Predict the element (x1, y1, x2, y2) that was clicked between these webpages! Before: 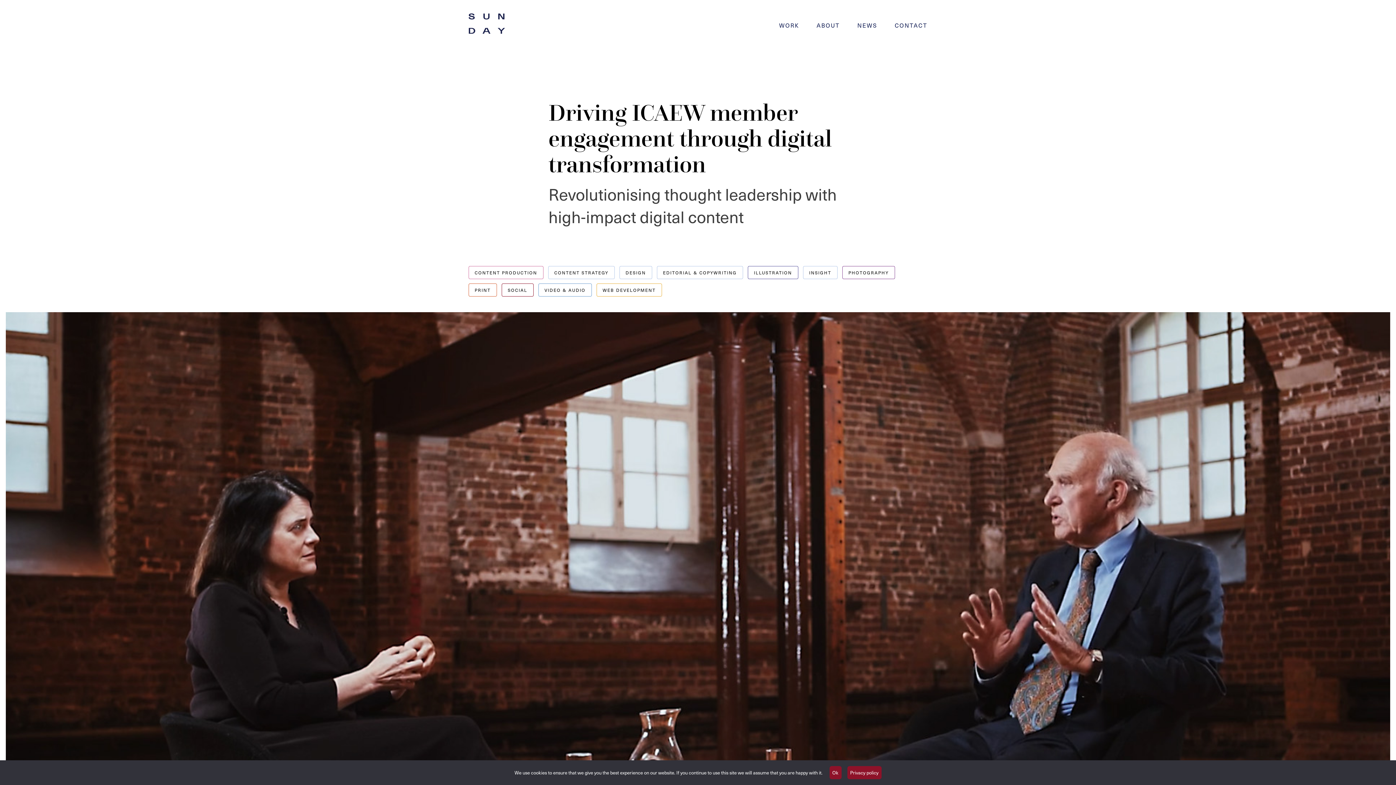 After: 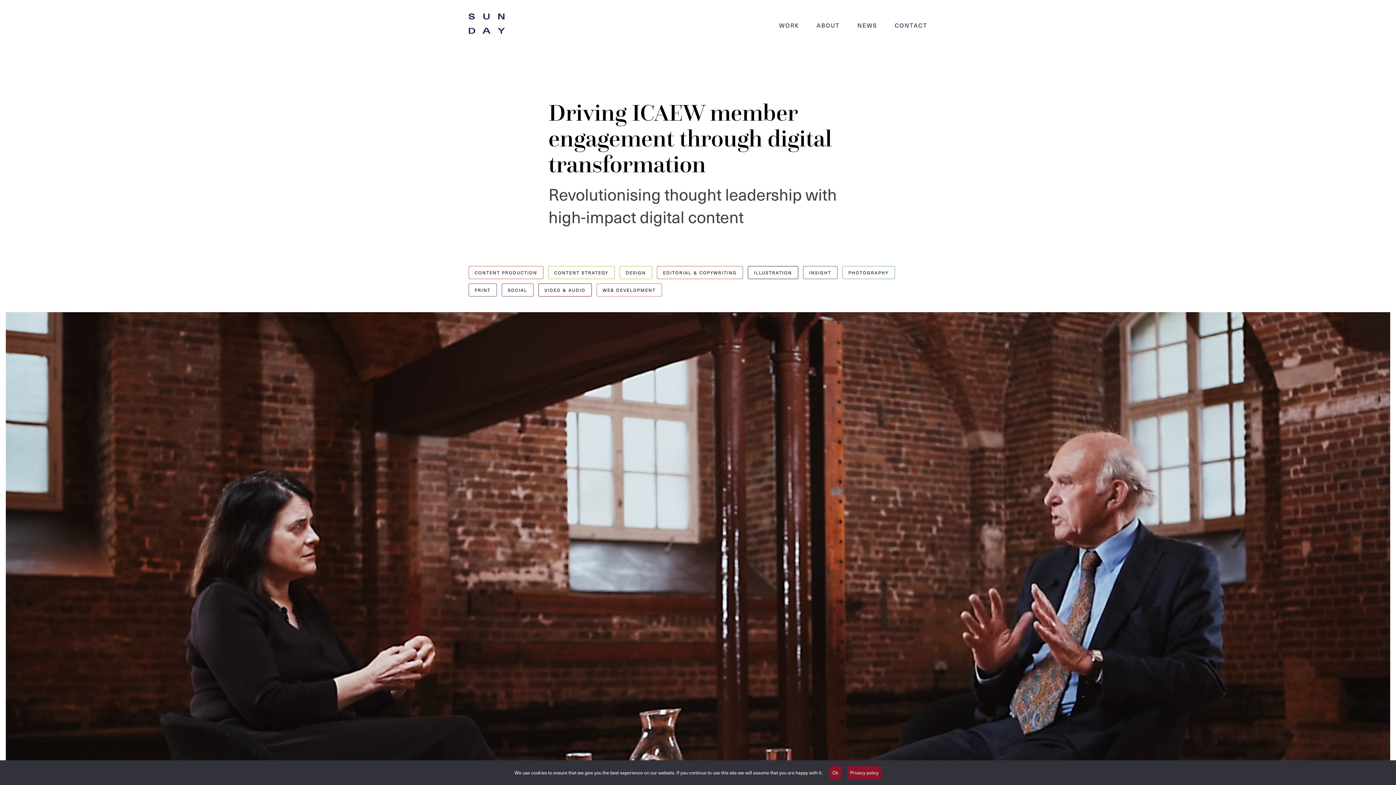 Action: bbox: (5, 627, 1390, 638)